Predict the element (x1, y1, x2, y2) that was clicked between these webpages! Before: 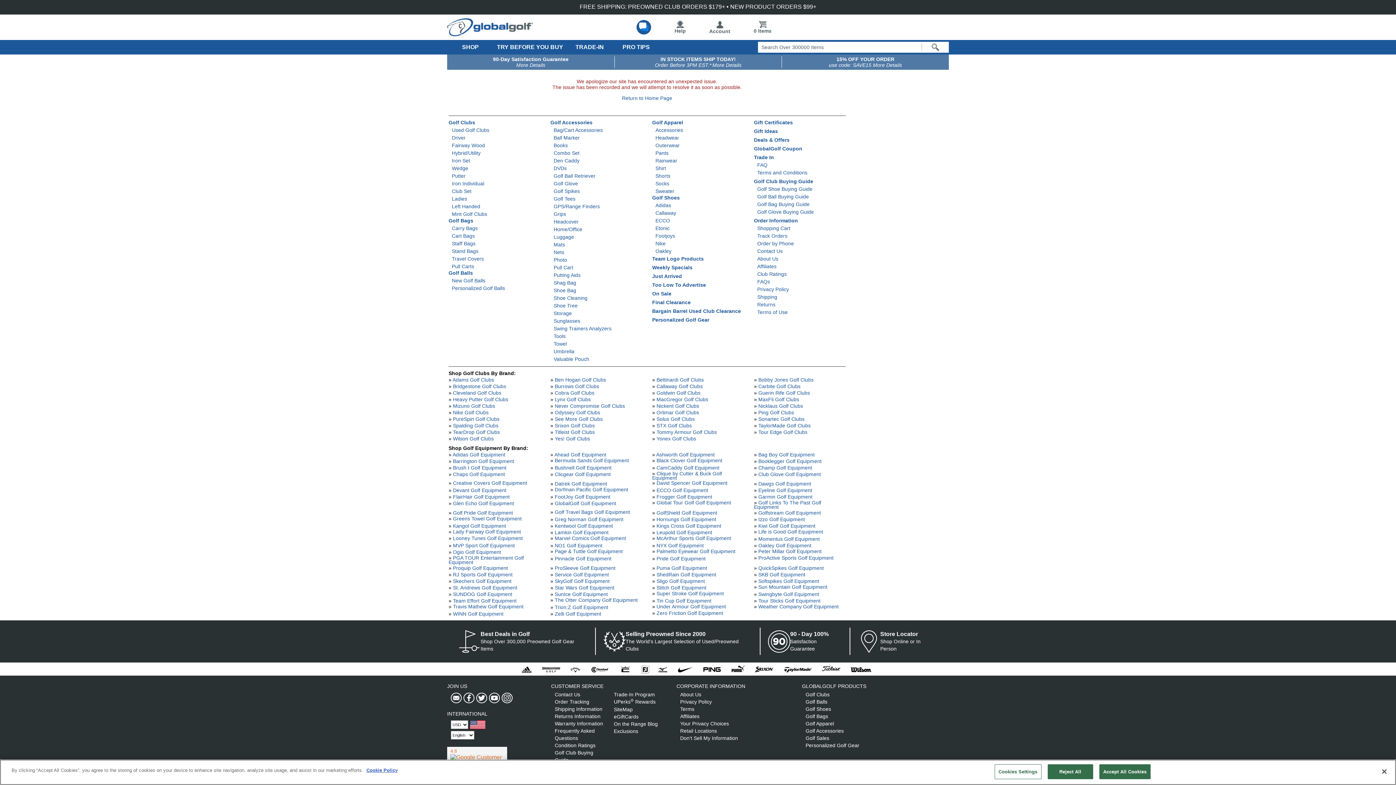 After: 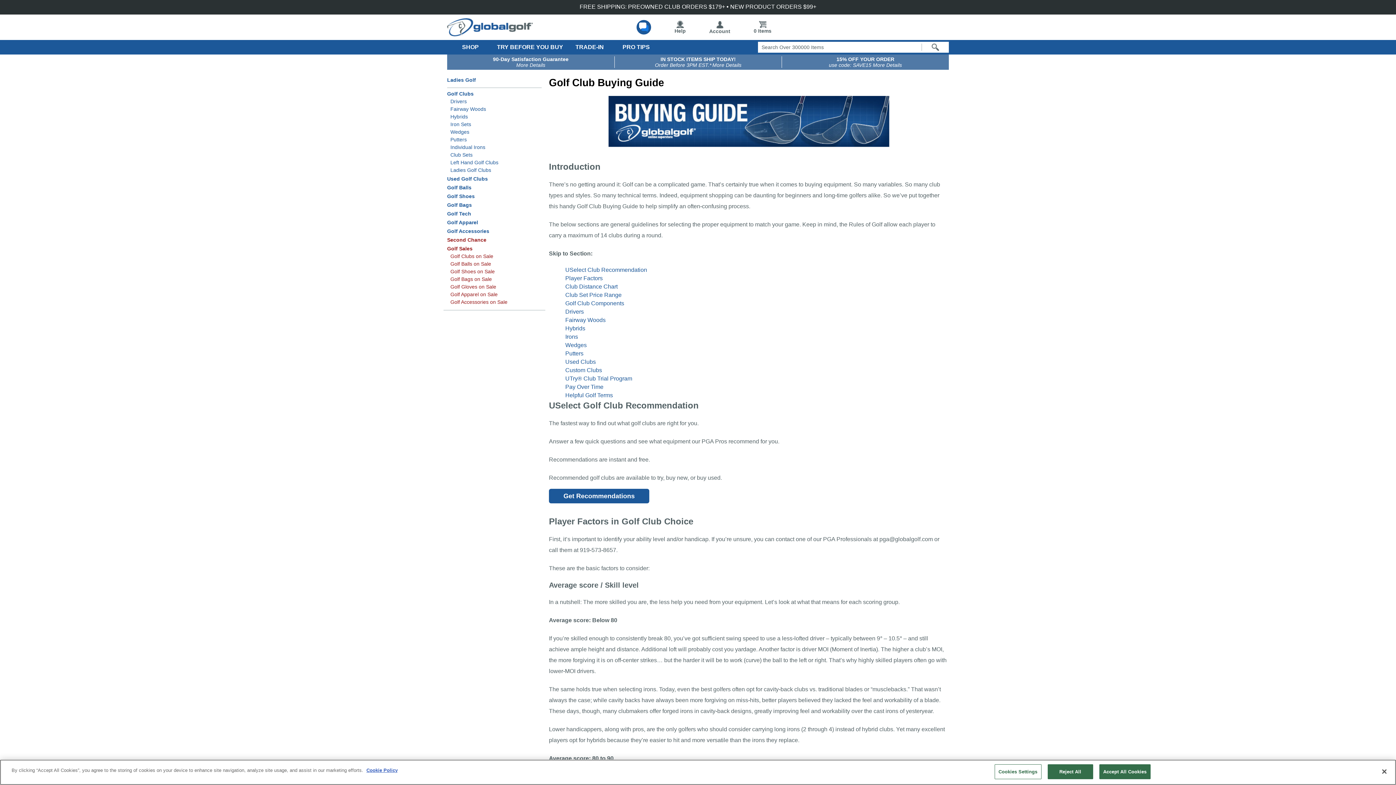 Action: bbox: (754, 178, 813, 184) label: Golf Club Buying Guide